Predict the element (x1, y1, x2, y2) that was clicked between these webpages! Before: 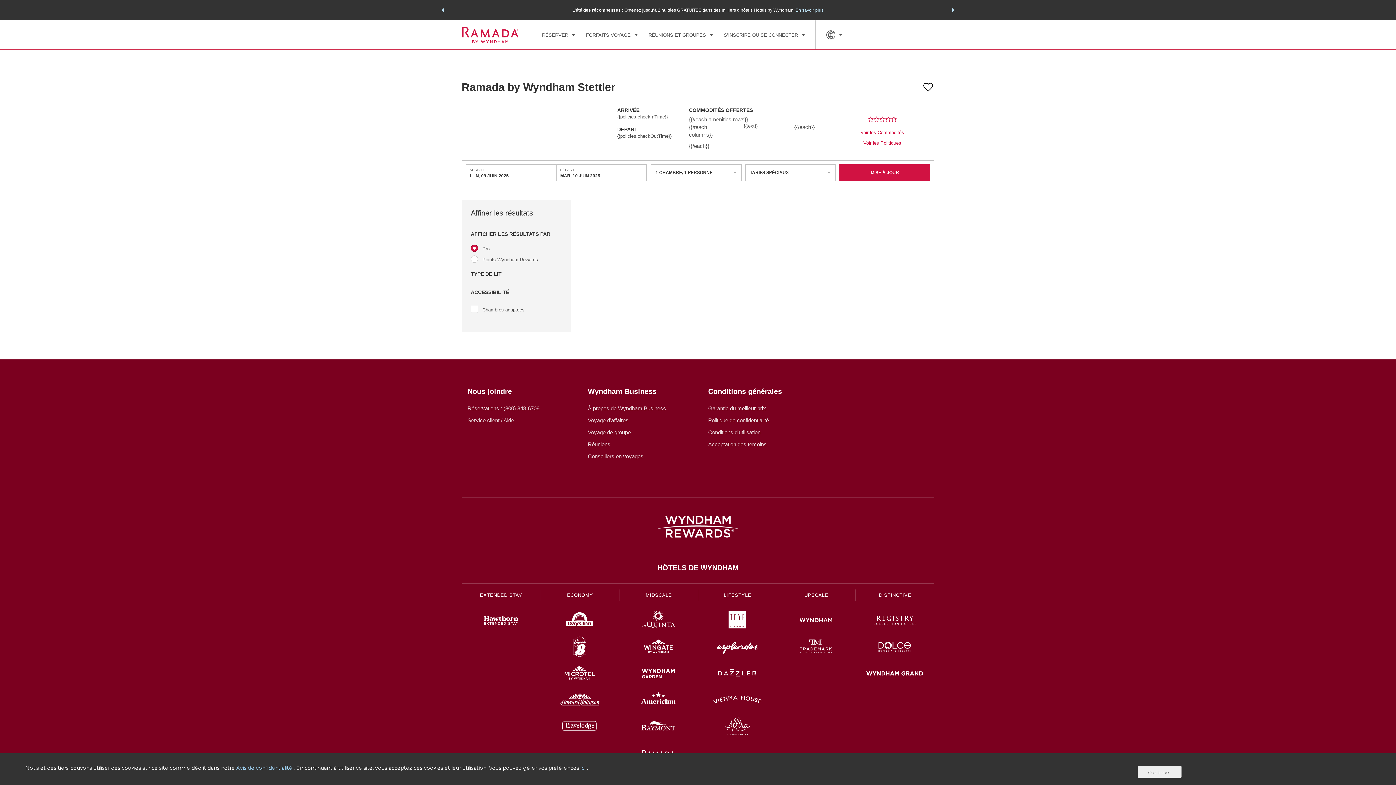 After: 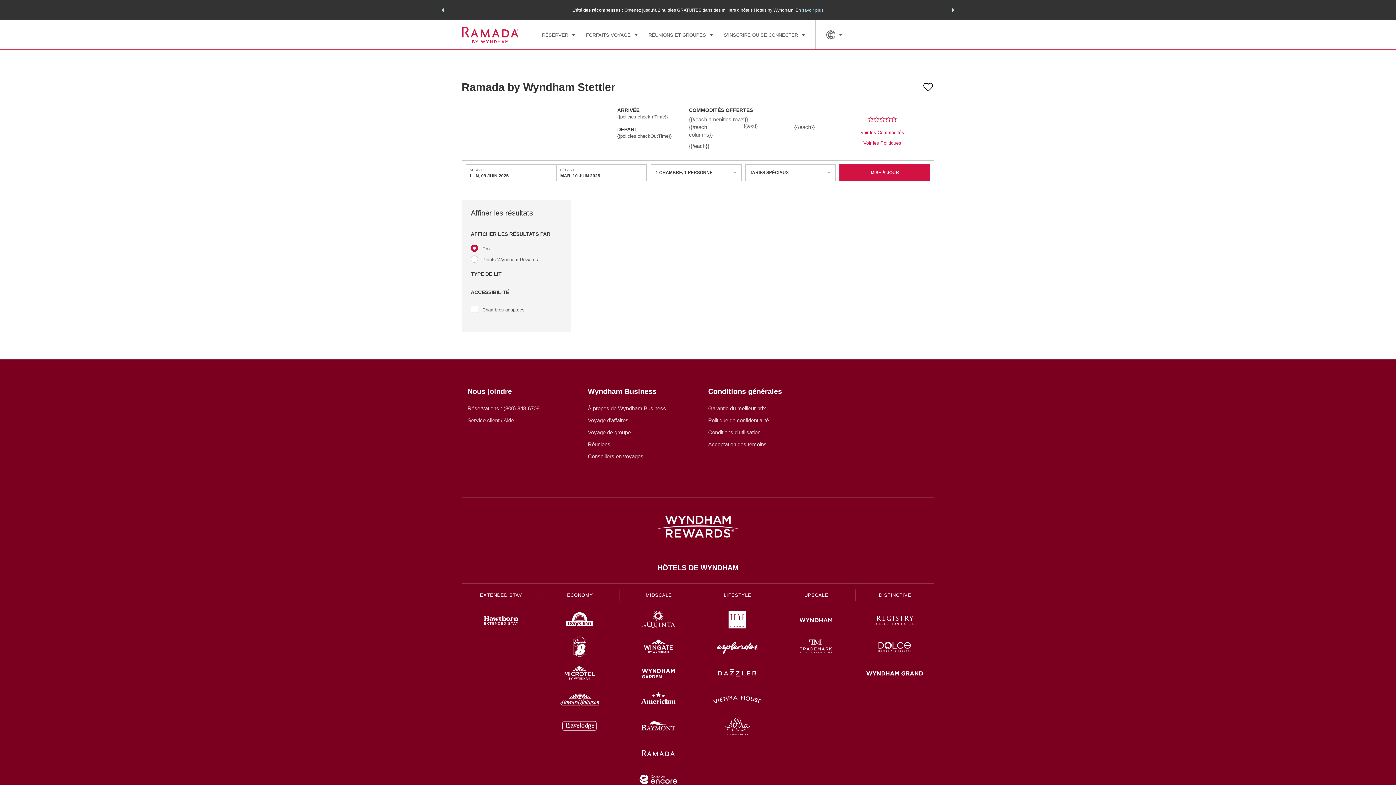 Action: bbox: (1138, 766, 1181, 778) label: Continuer